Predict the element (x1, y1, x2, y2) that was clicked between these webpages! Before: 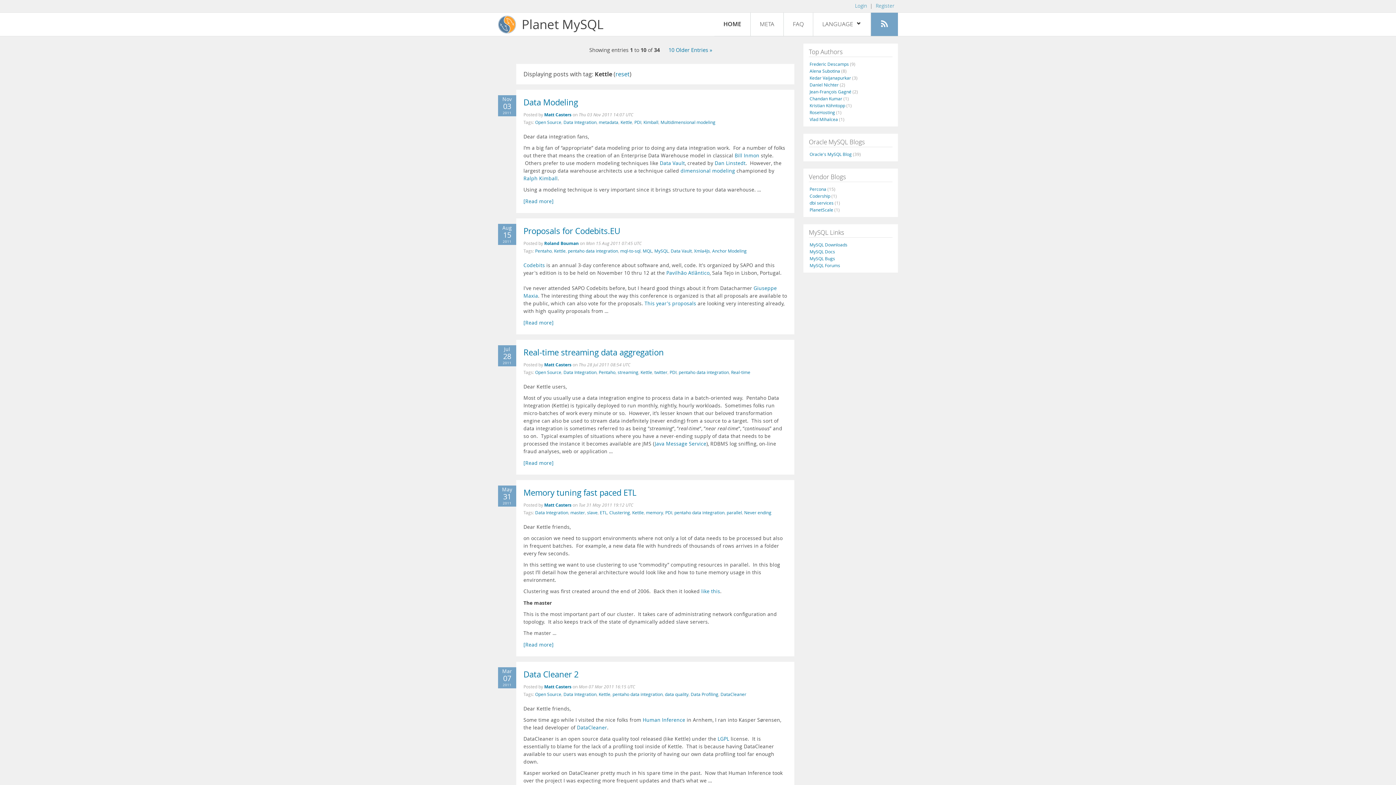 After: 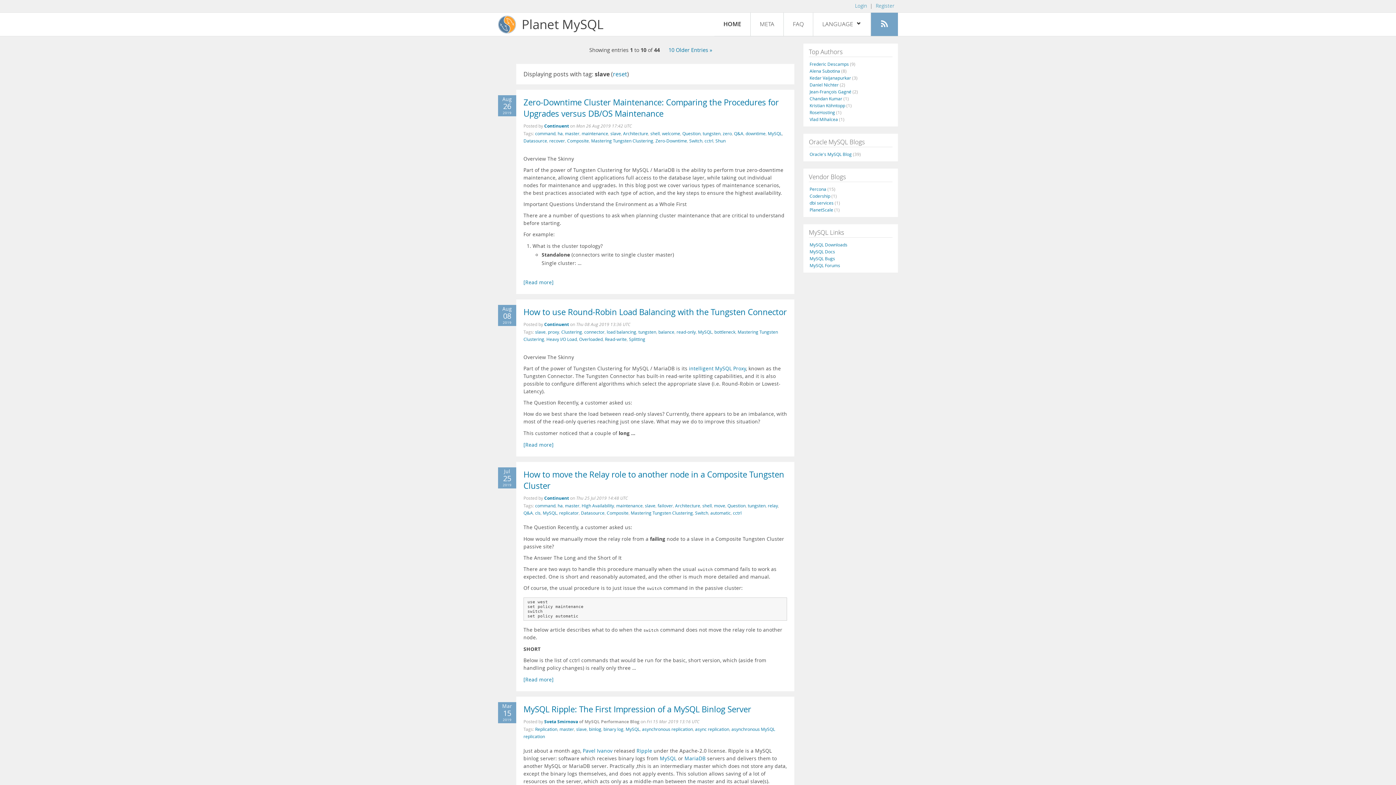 Action: label: slave bbox: (587, 509, 597, 515)